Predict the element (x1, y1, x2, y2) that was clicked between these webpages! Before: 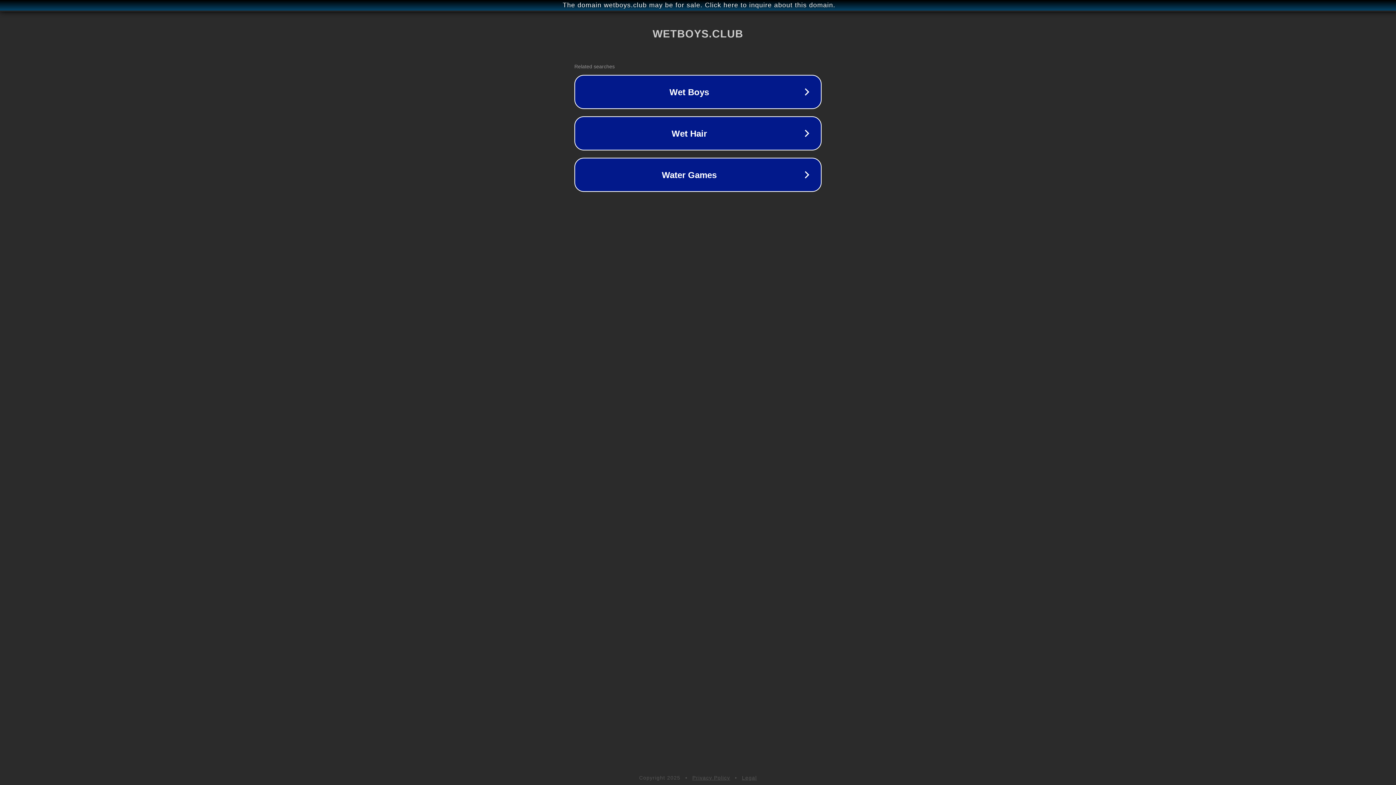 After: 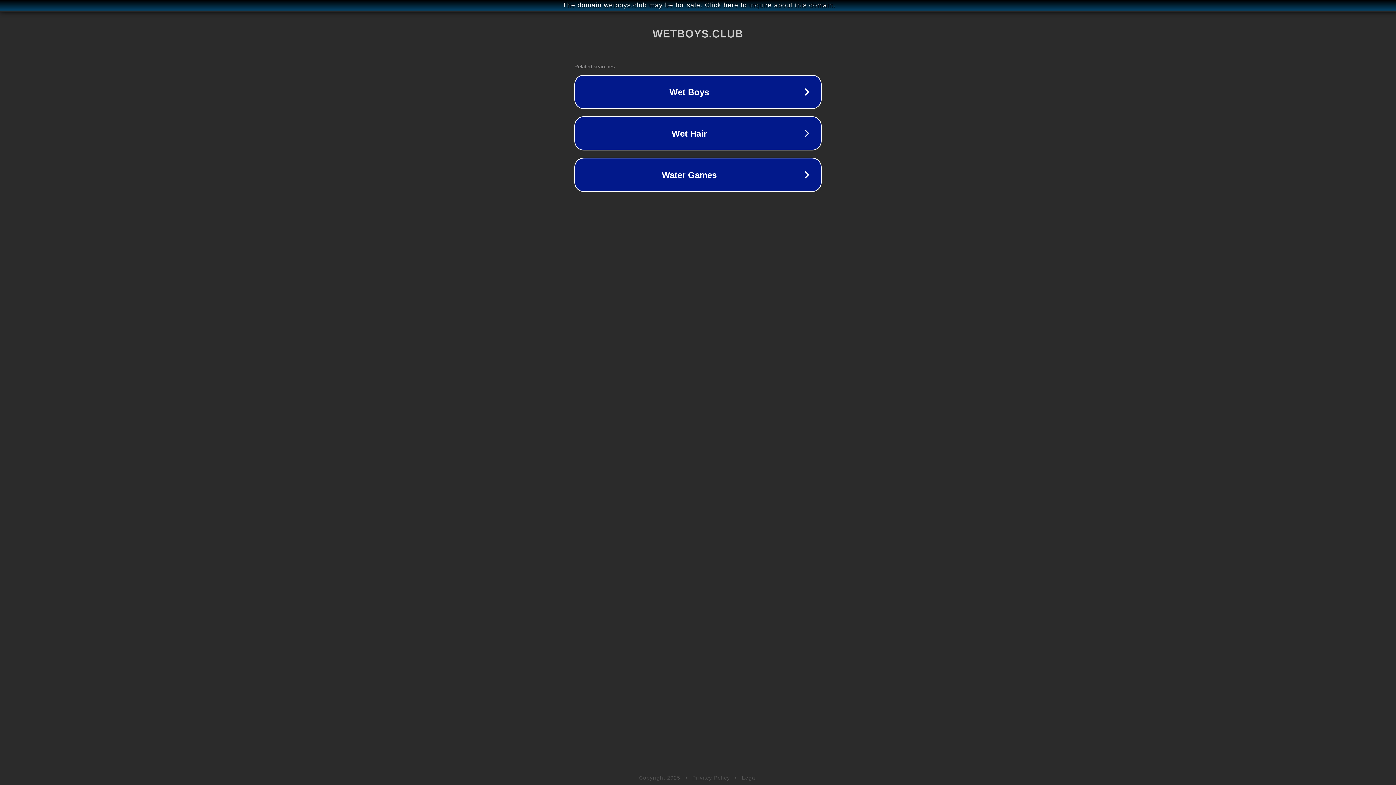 Action: bbox: (692, 775, 730, 781) label: Privacy Policy